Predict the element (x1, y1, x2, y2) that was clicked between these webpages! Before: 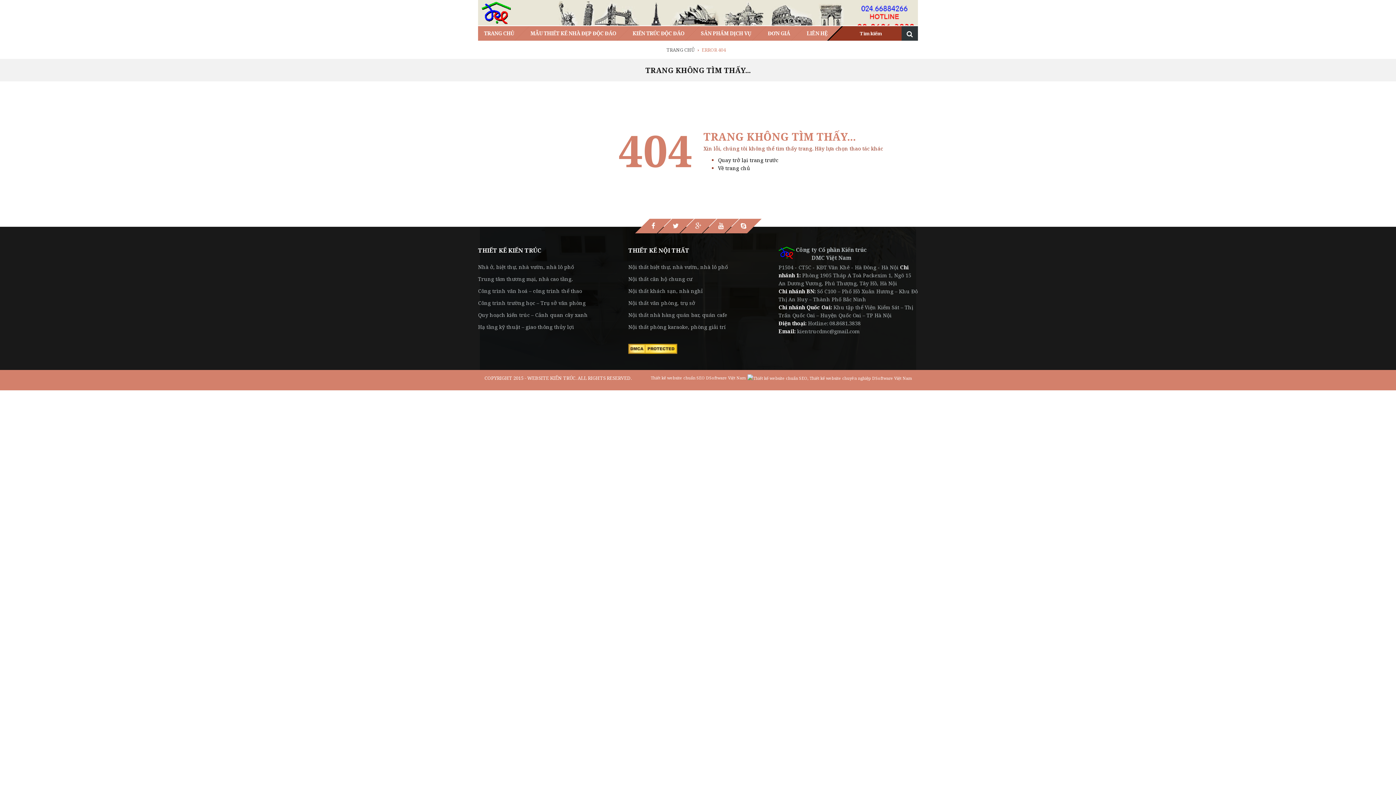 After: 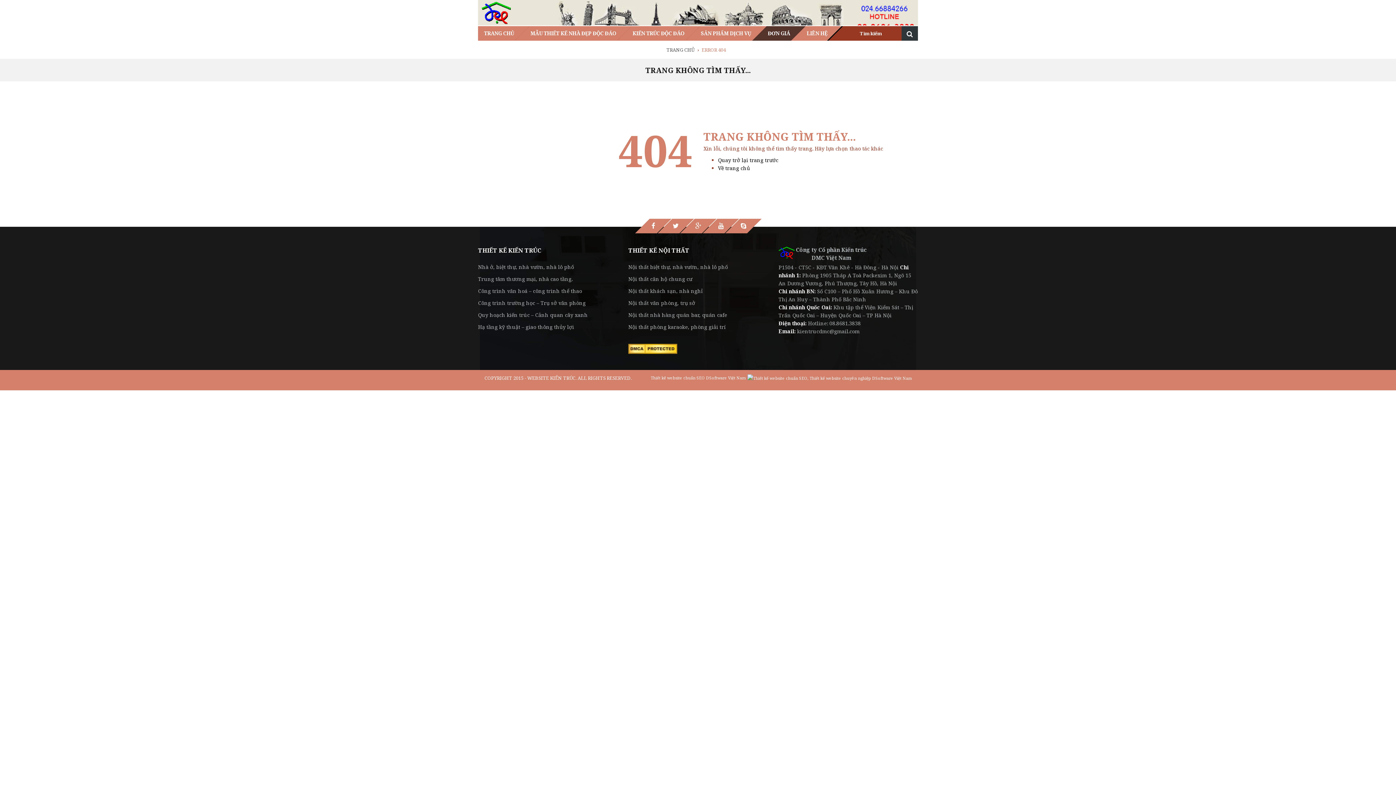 Action: bbox: (752, 26, 805, 40) label: ĐƠN GIÁ